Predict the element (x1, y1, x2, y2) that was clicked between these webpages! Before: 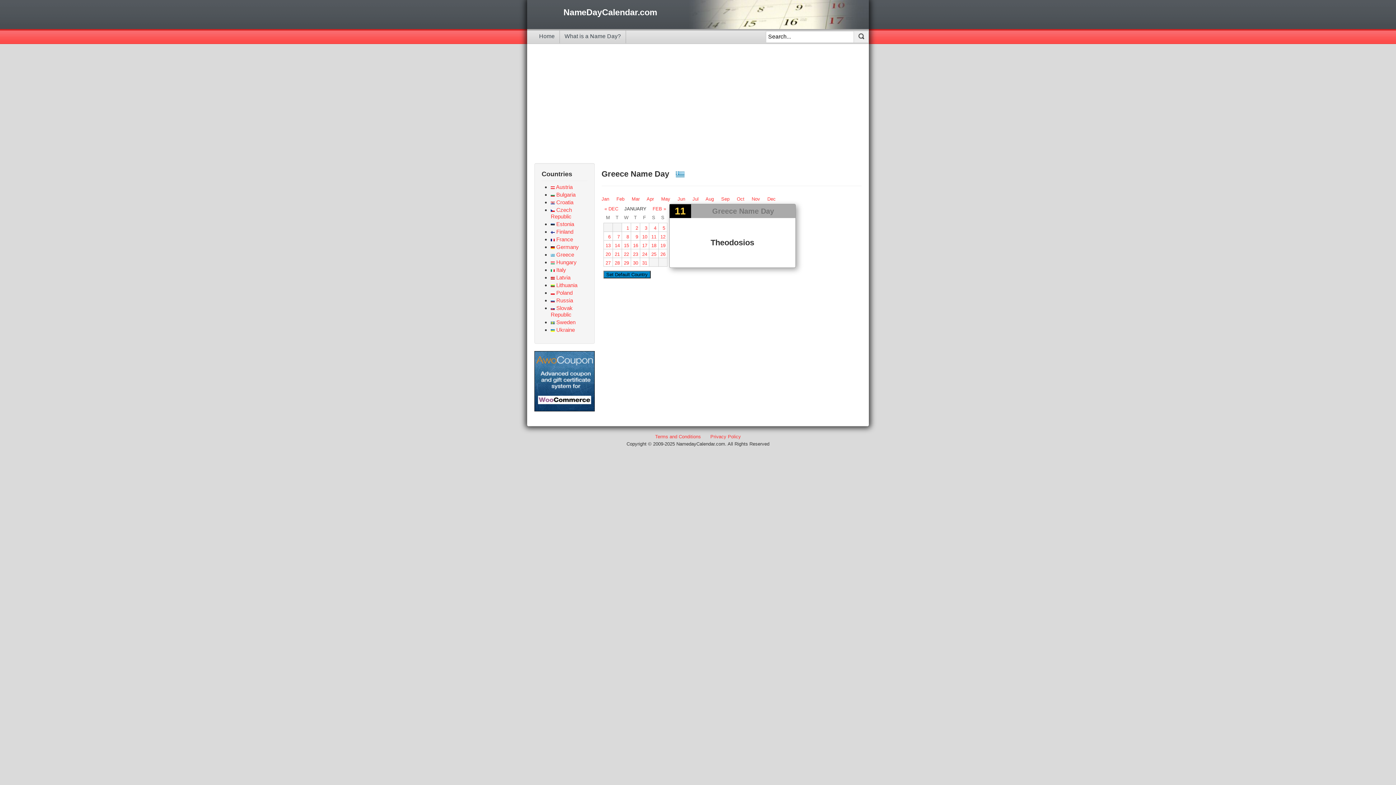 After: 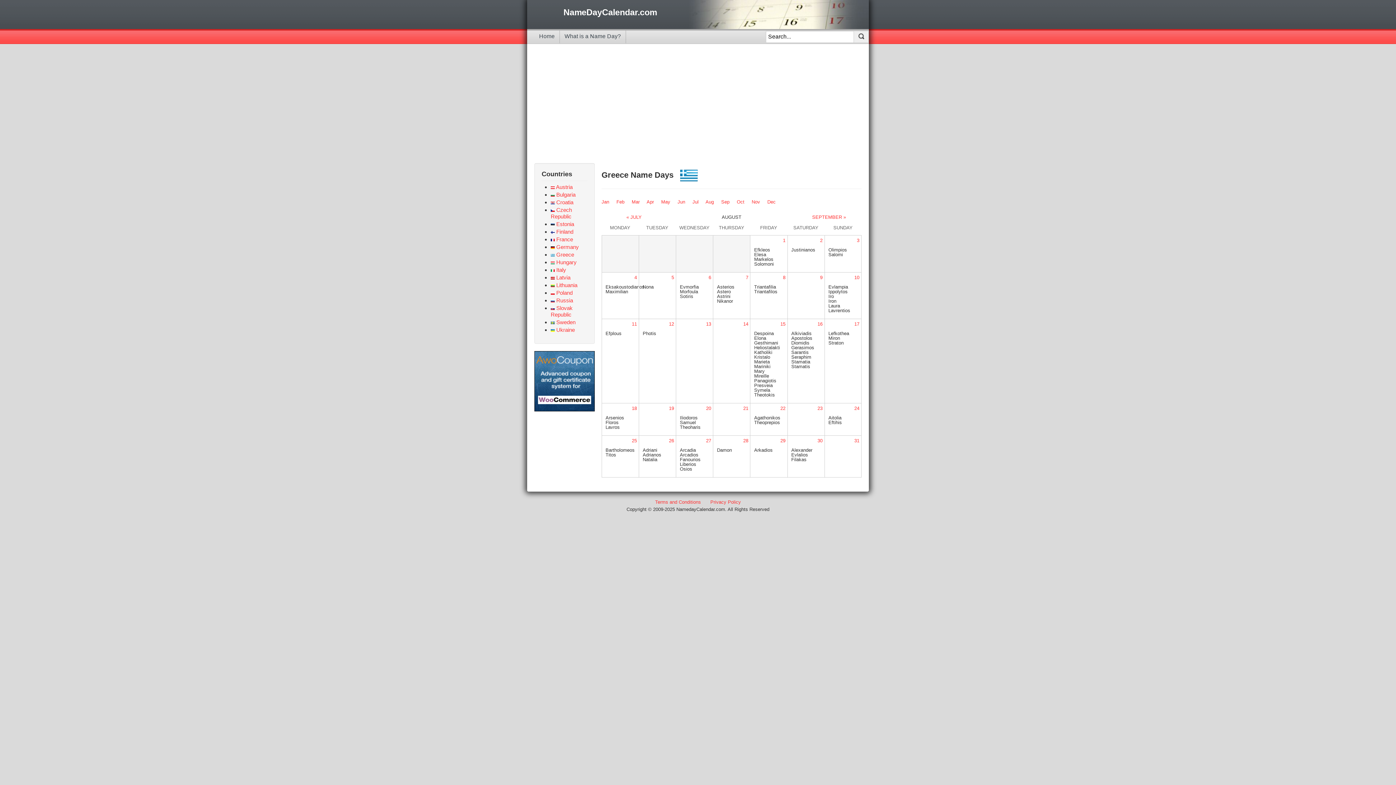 Action: bbox: (705, 196, 714, 201) label: Aug